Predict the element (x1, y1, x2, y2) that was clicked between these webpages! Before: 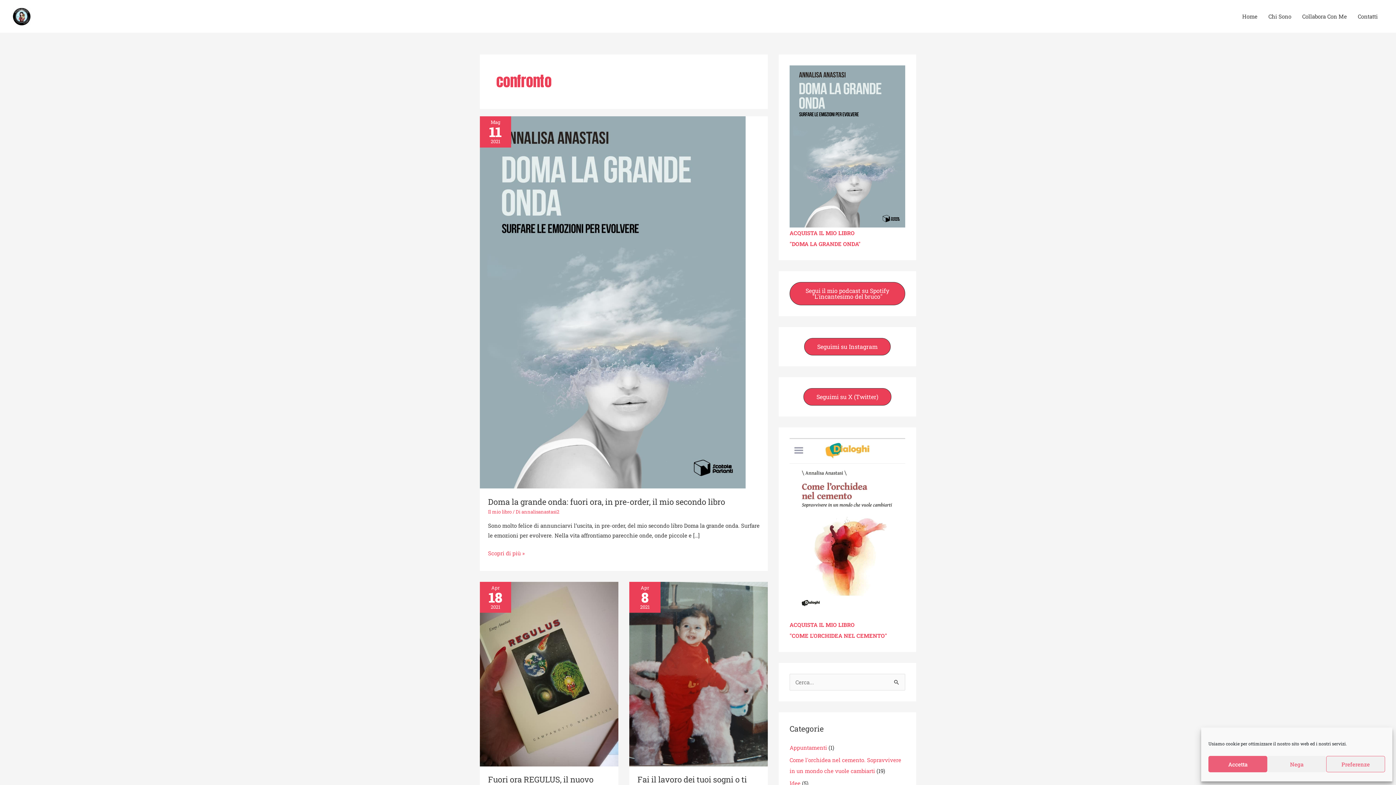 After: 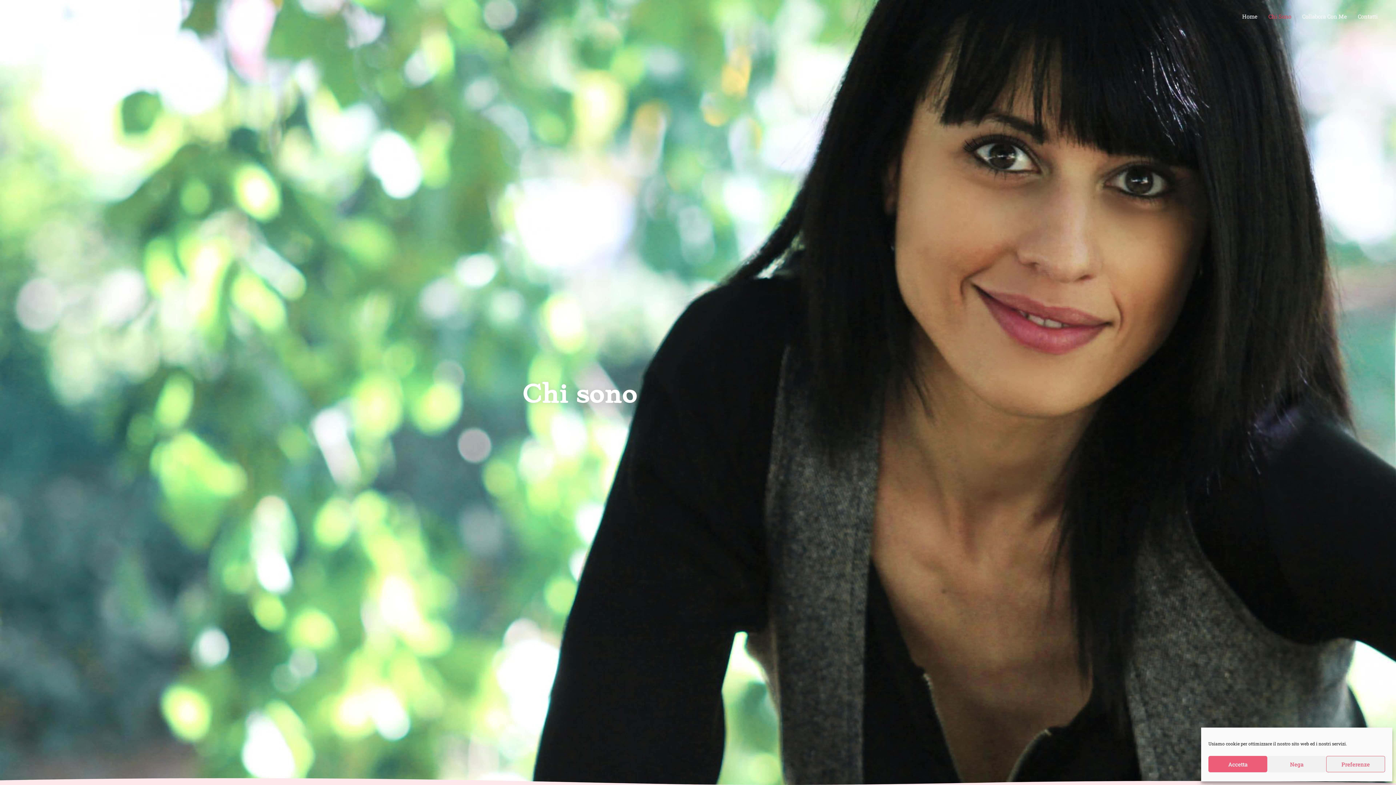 Action: bbox: (1263, 5, 1297, 27) label: Chi Sono